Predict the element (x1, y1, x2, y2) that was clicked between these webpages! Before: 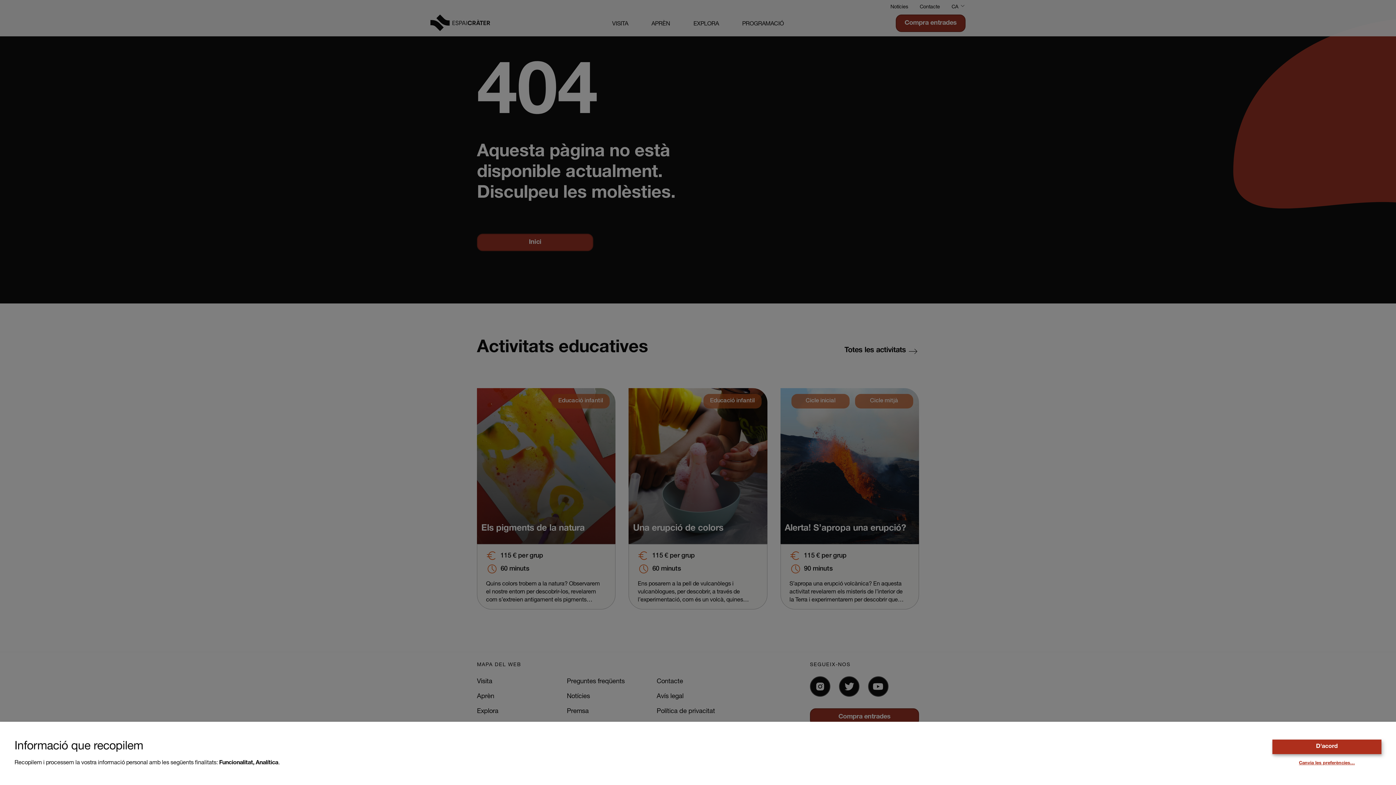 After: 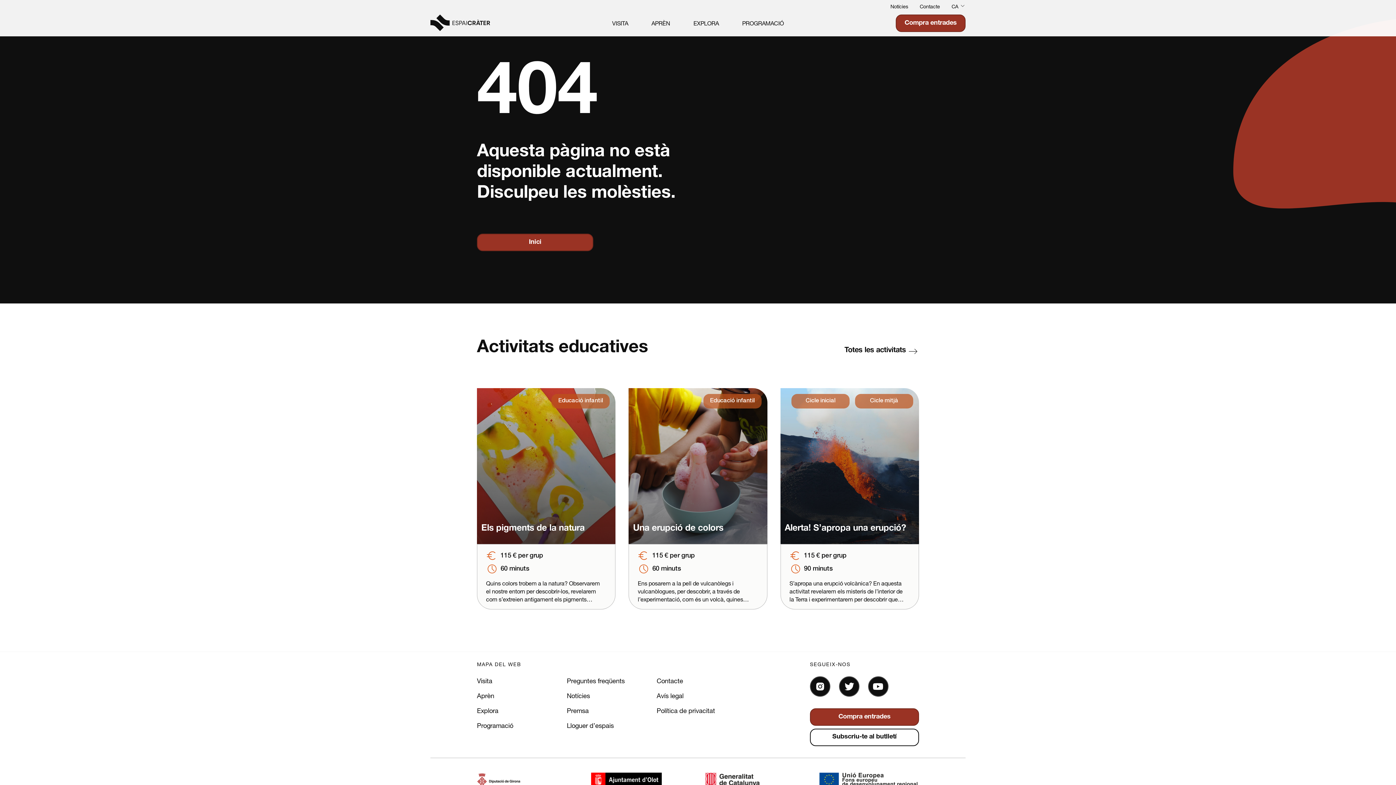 Action: label: D'acord bbox: (1272, 740, 1381, 754)